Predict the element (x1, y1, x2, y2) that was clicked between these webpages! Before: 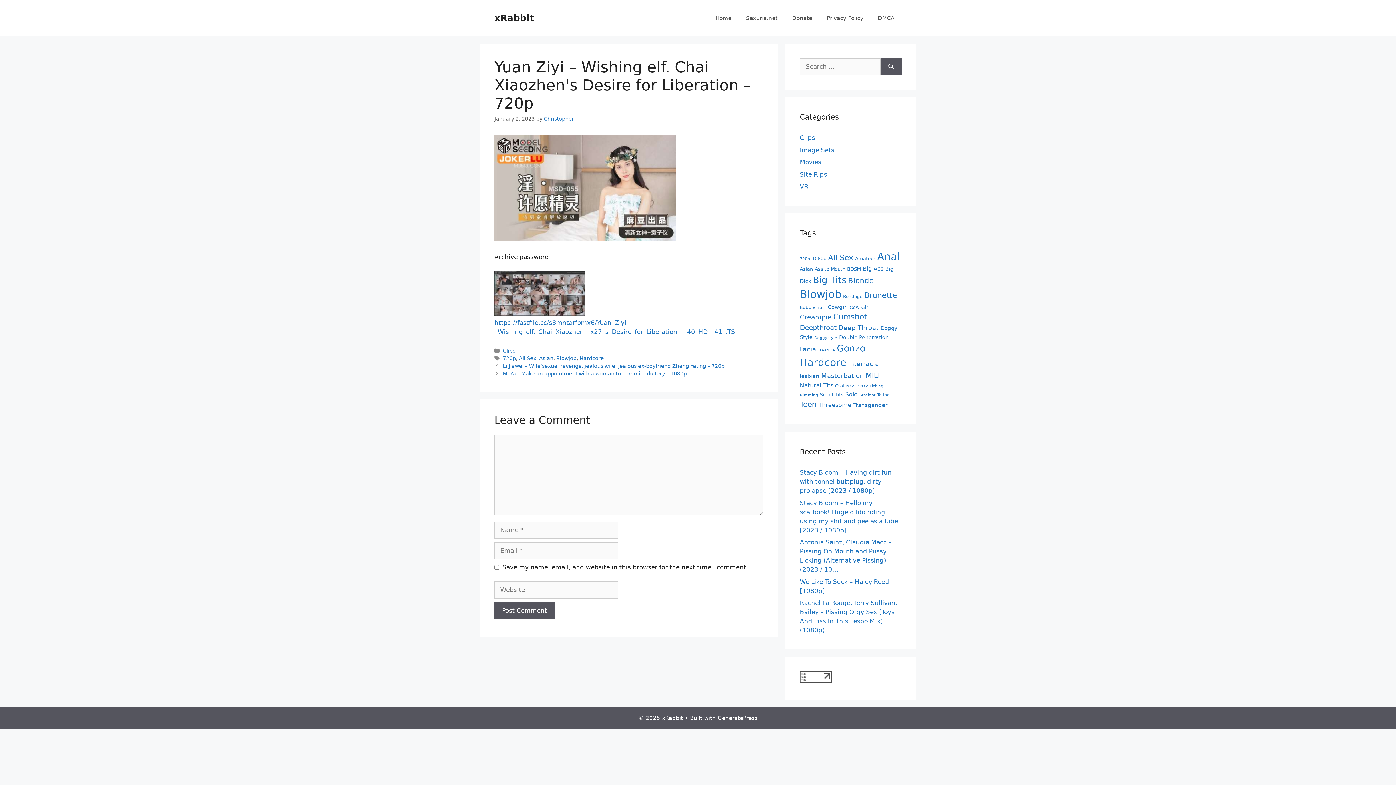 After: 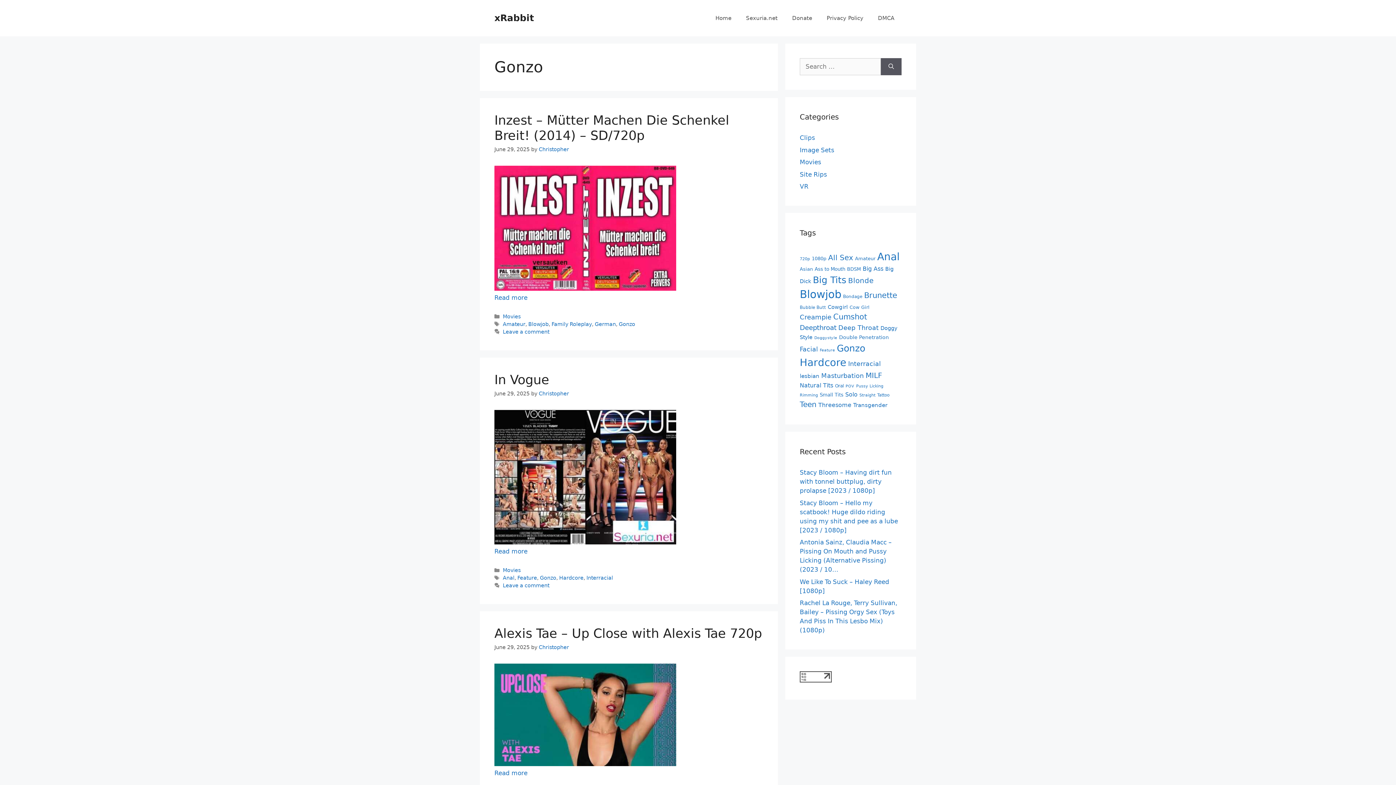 Action: label: Gonzo (22,136 items) bbox: (837, 343, 865, 353)